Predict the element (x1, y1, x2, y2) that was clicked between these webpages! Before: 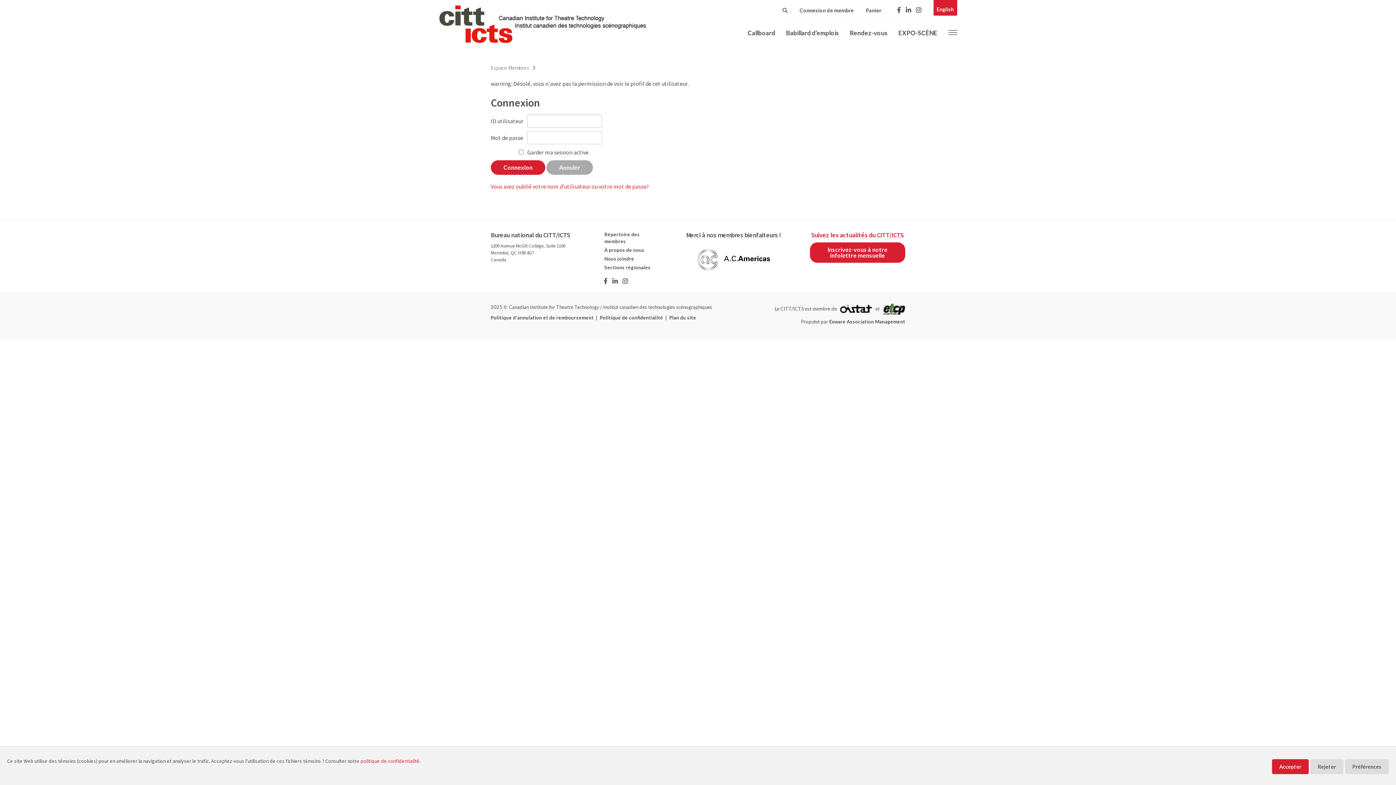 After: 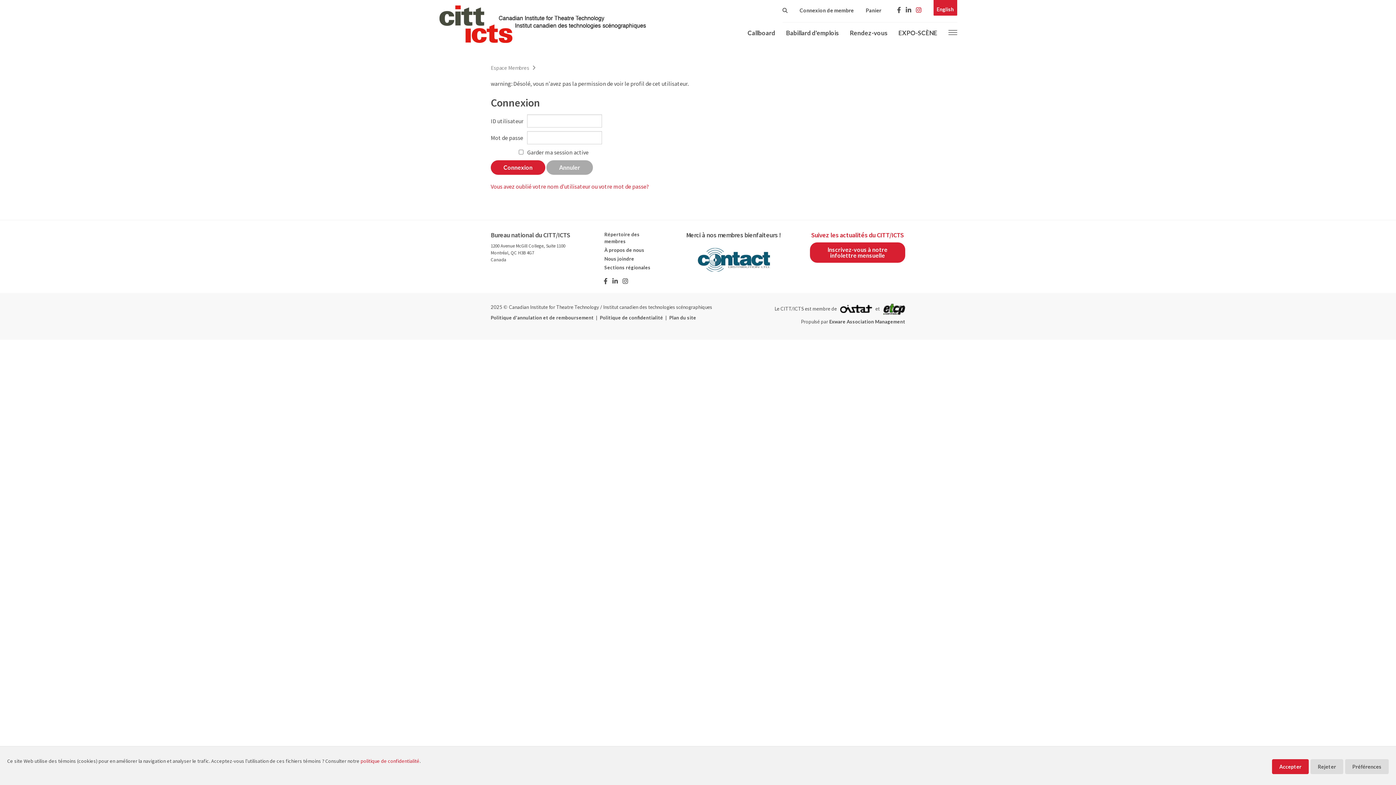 Action: bbox: (916, 6, 921, 13)